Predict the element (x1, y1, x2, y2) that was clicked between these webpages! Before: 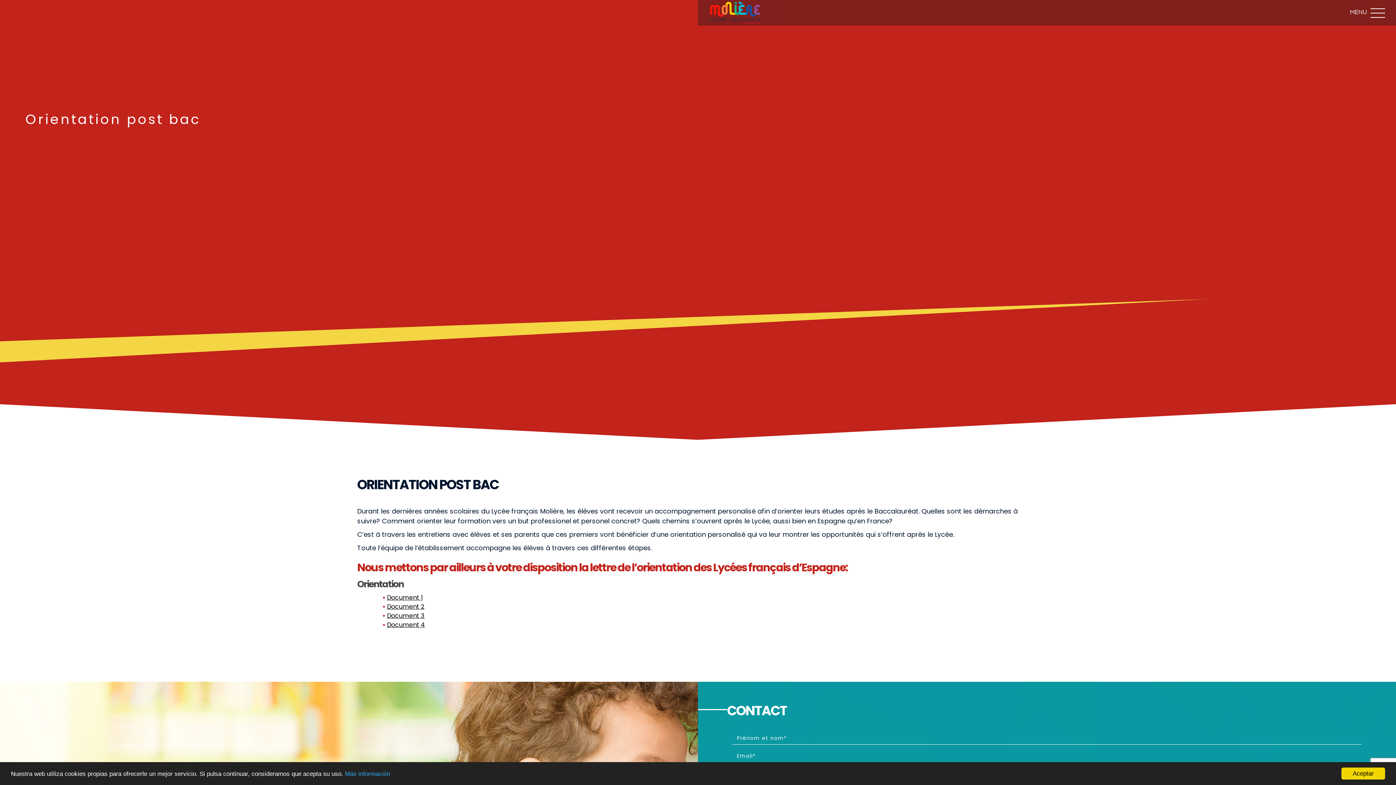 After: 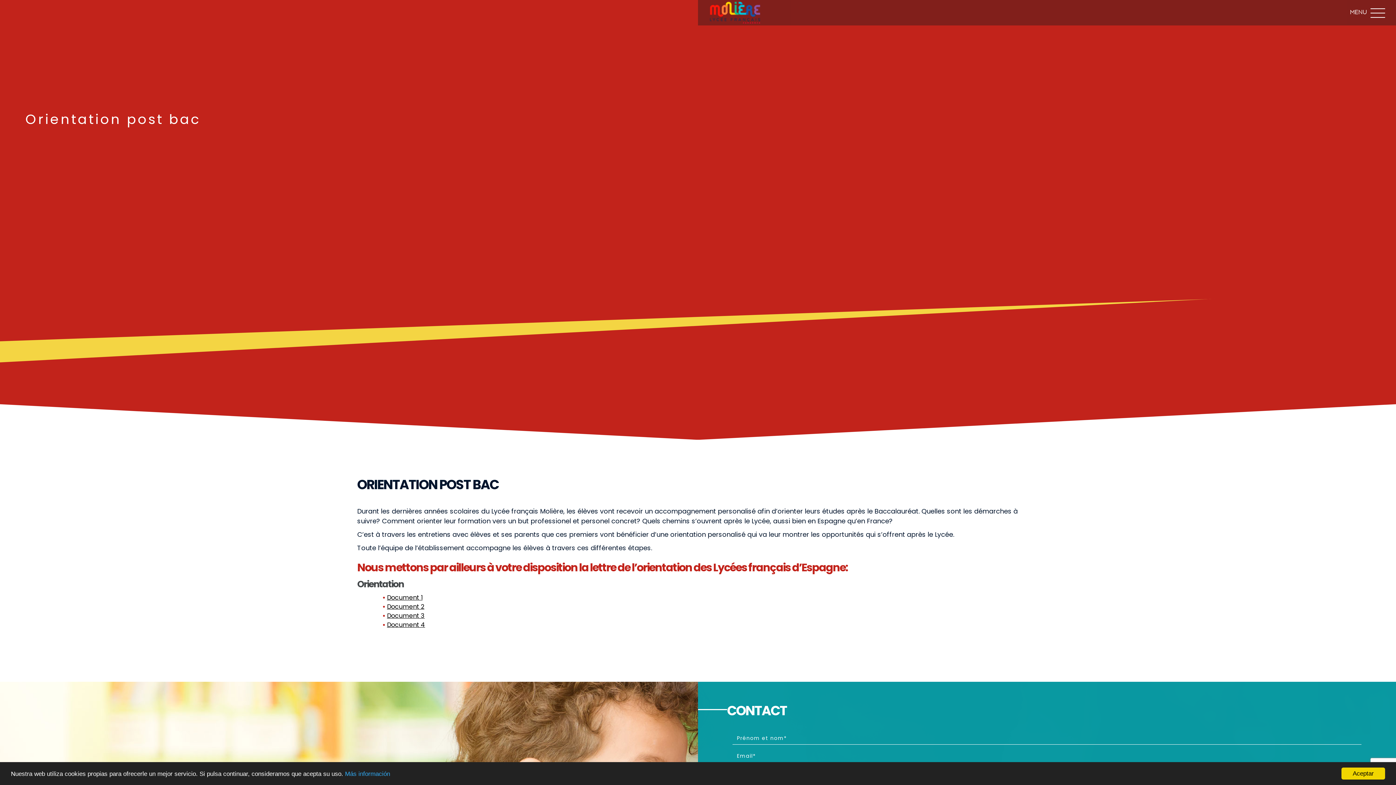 Action: label: Document 1 bbox: (387, 593, 422, 602)